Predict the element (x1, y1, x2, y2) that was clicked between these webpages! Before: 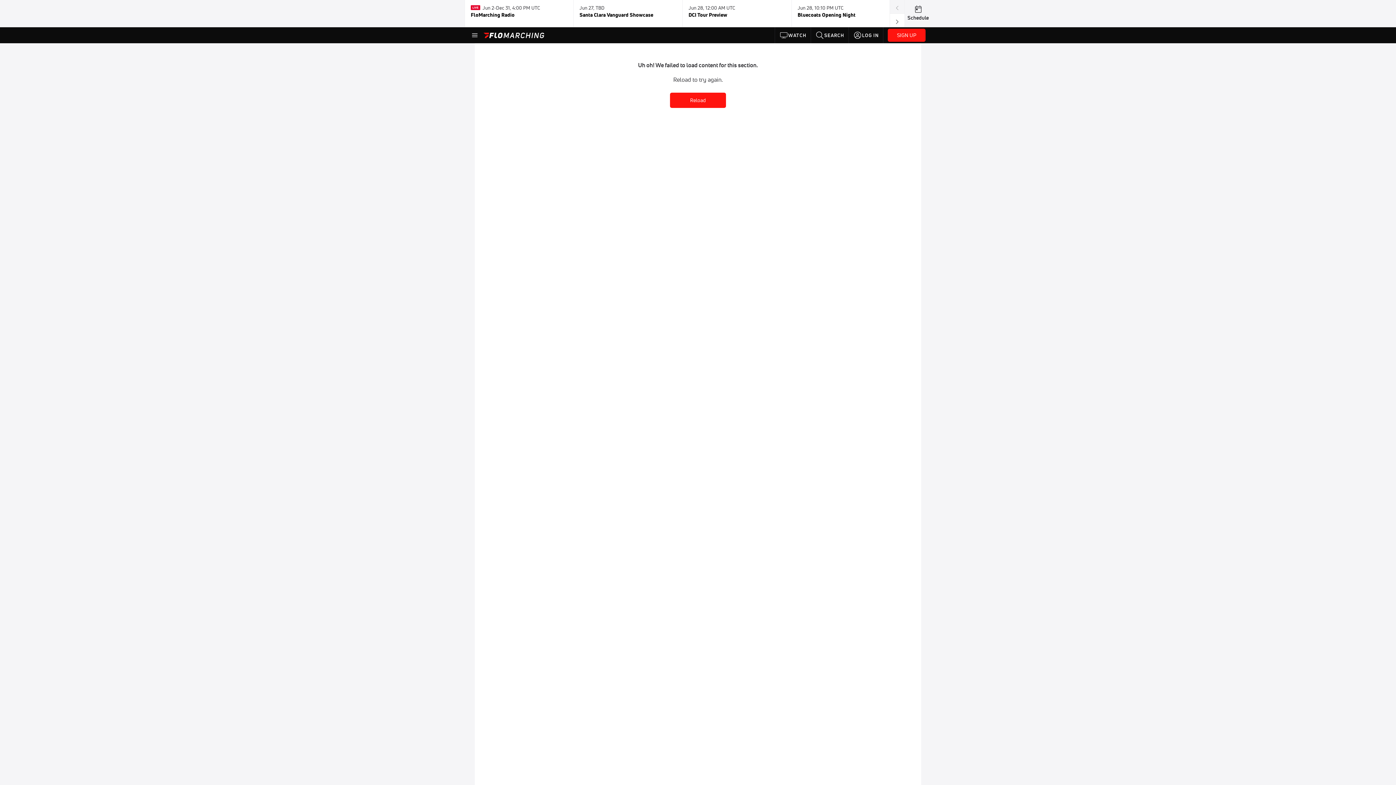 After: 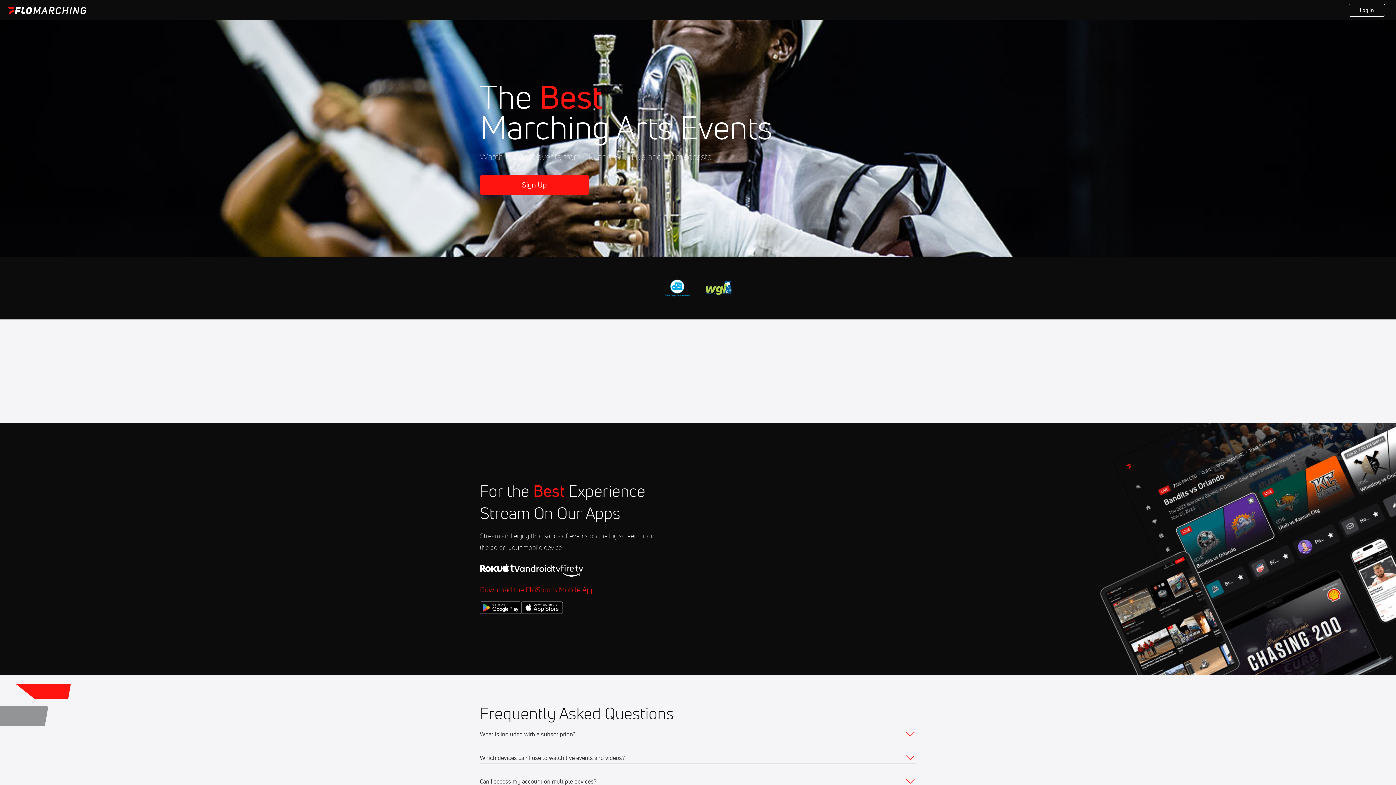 Action: label: SIGN UP bbox: (888, 28, 925, 41)